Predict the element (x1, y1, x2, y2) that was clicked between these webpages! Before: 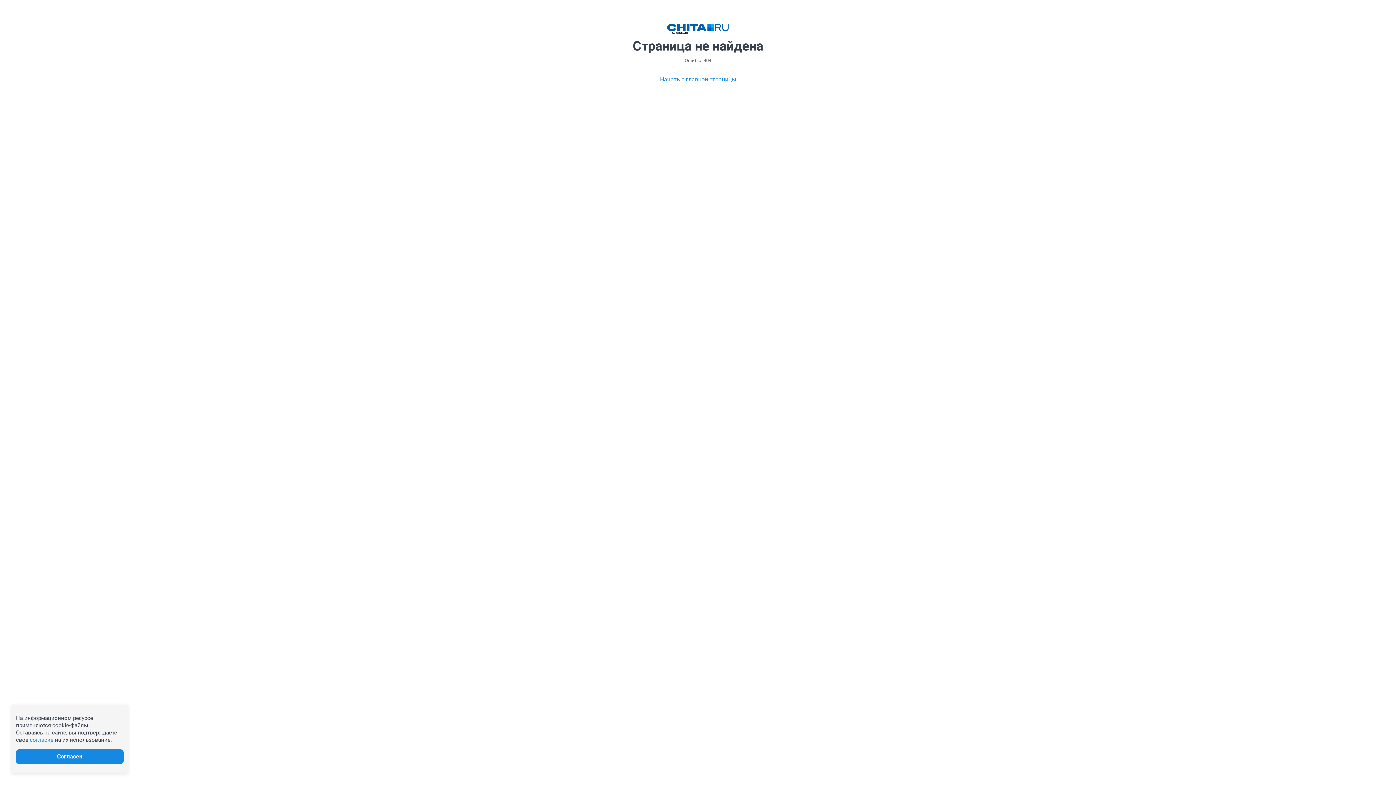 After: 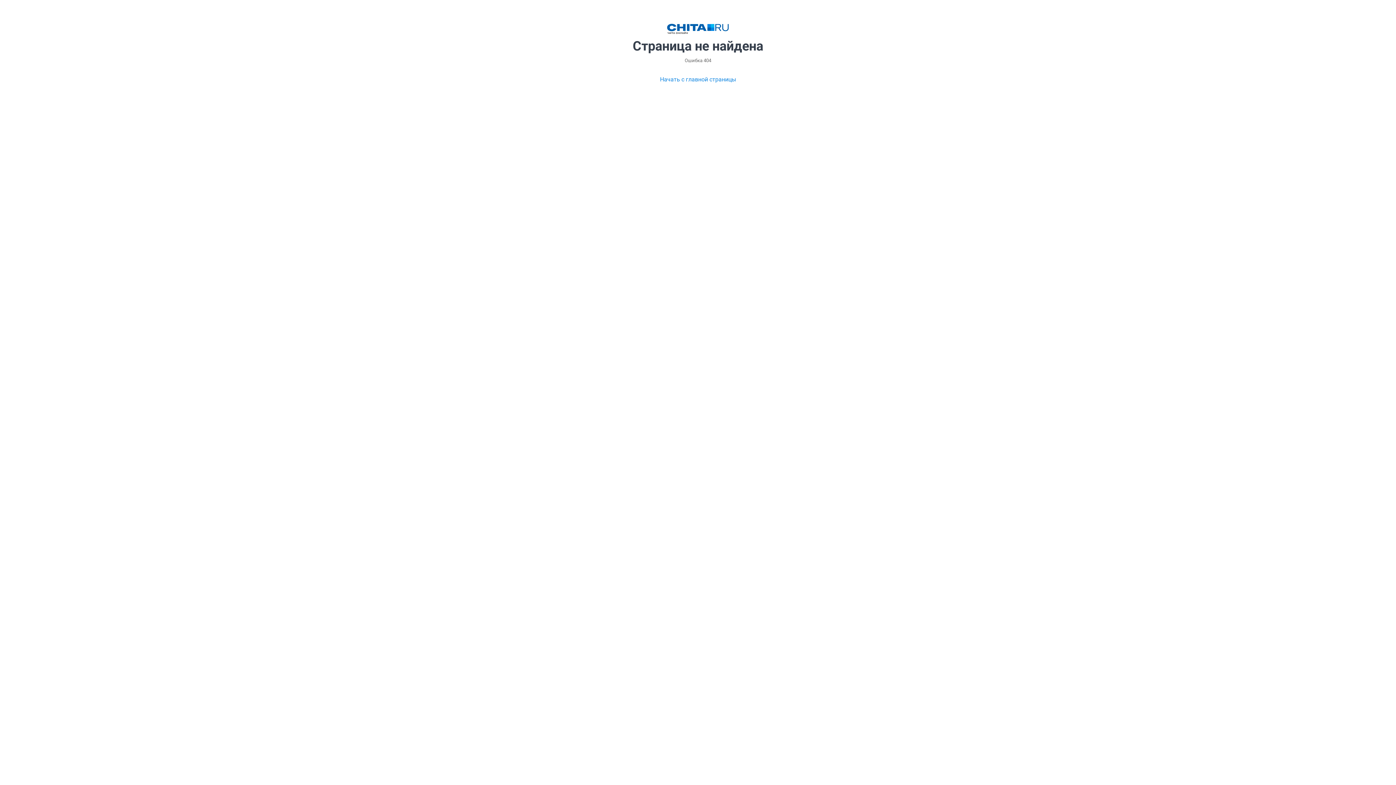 Action: bbox: (16, 749, 123, 764) label: Согласен